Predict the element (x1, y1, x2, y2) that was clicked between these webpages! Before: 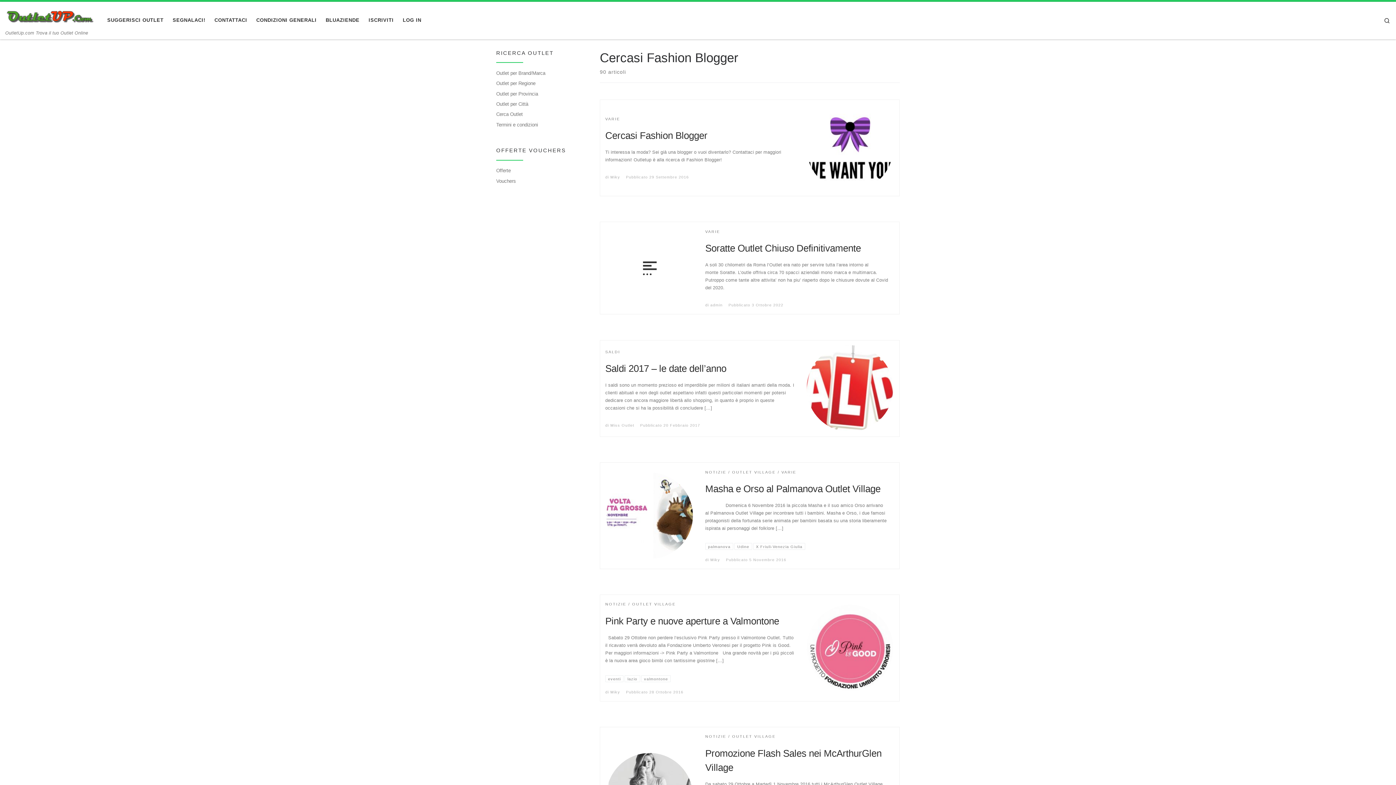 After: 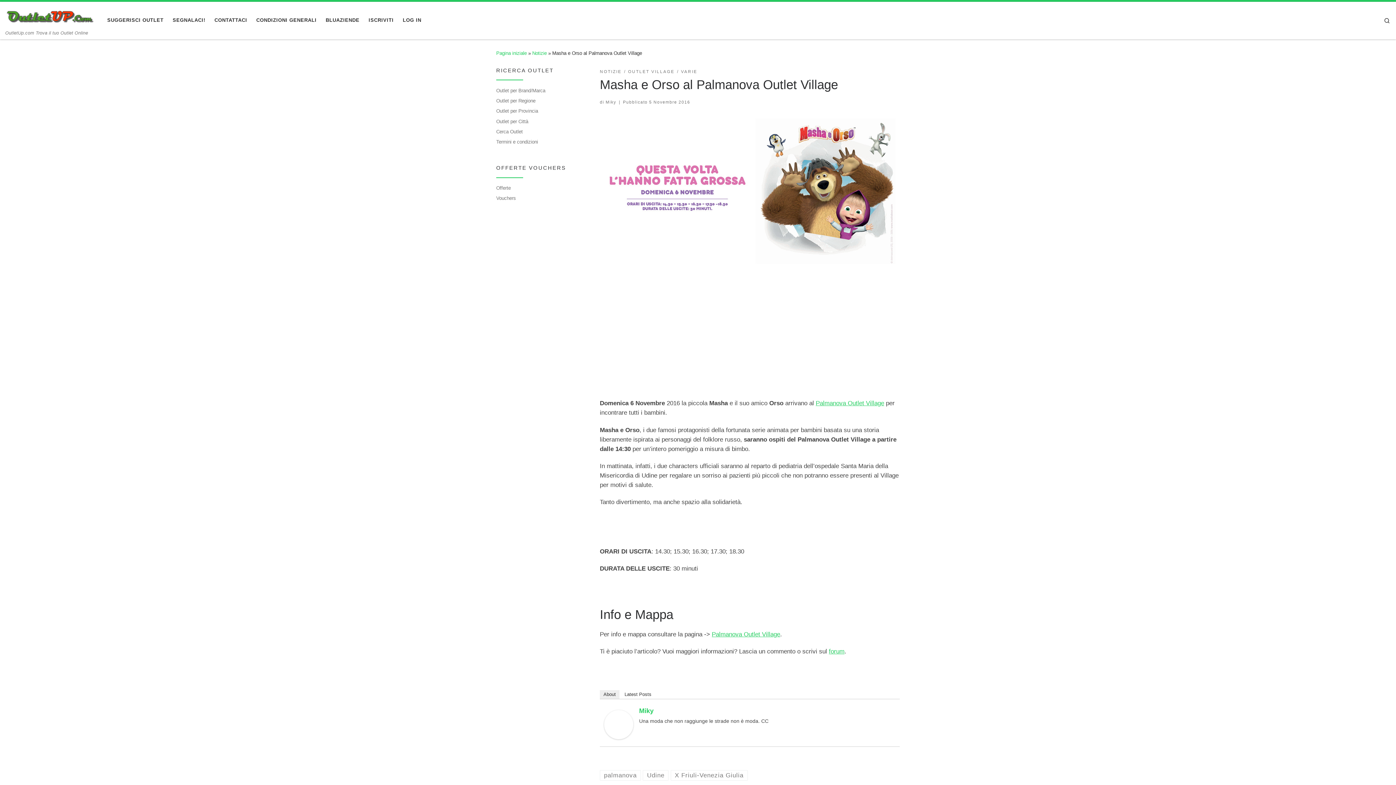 Action: bbox: (749, 557, 786, 562) label: 5 Novembre 2016